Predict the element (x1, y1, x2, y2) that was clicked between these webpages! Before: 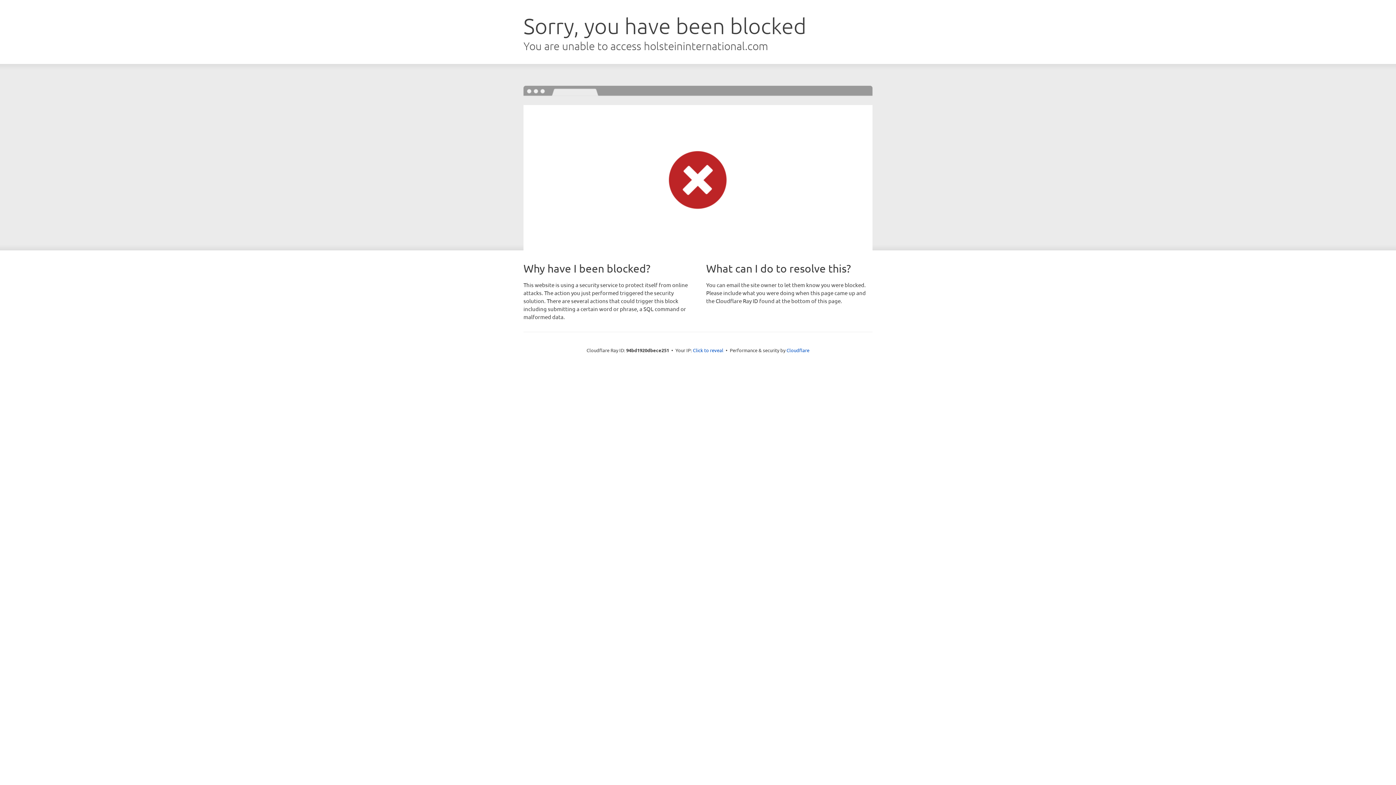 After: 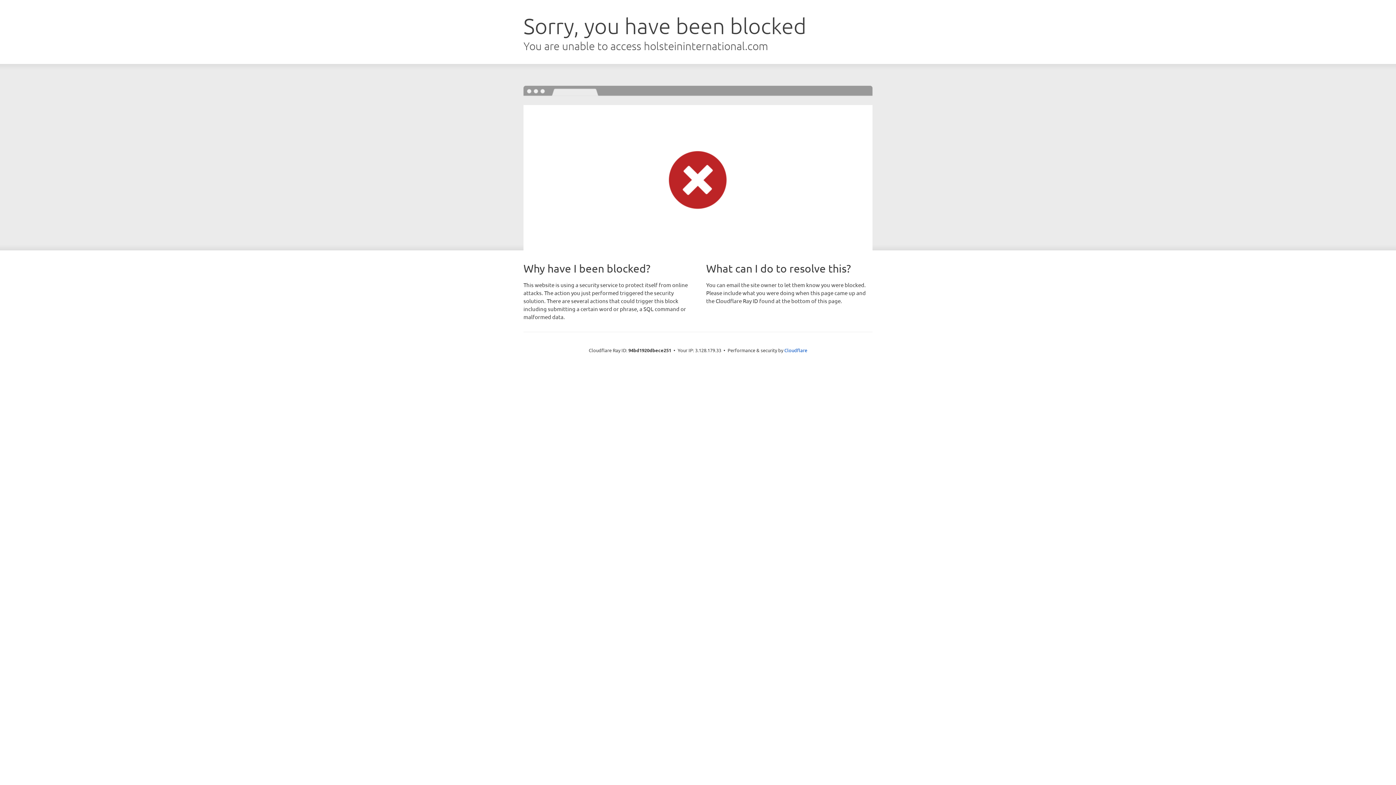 Action: label: Click to reveal bbox: (693, 346, 723, 353)